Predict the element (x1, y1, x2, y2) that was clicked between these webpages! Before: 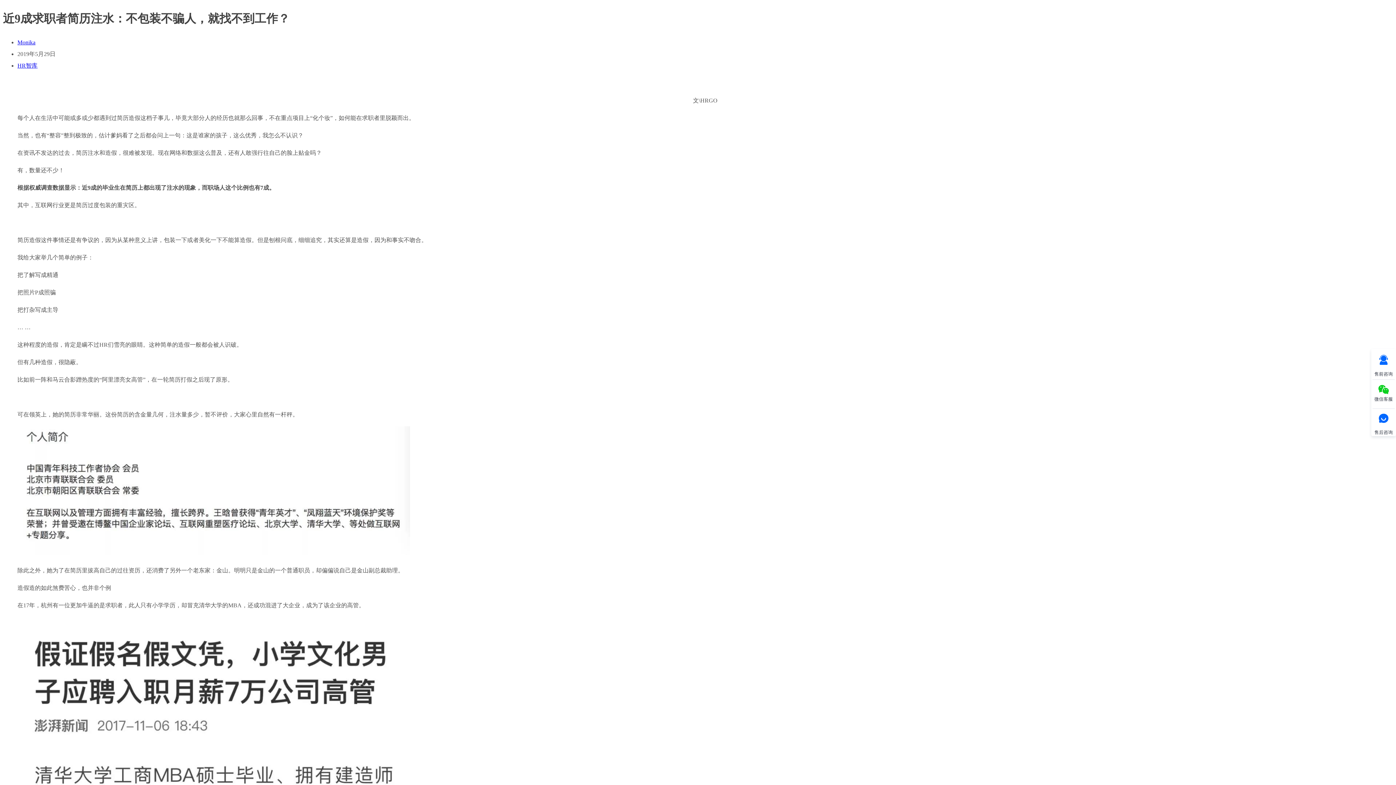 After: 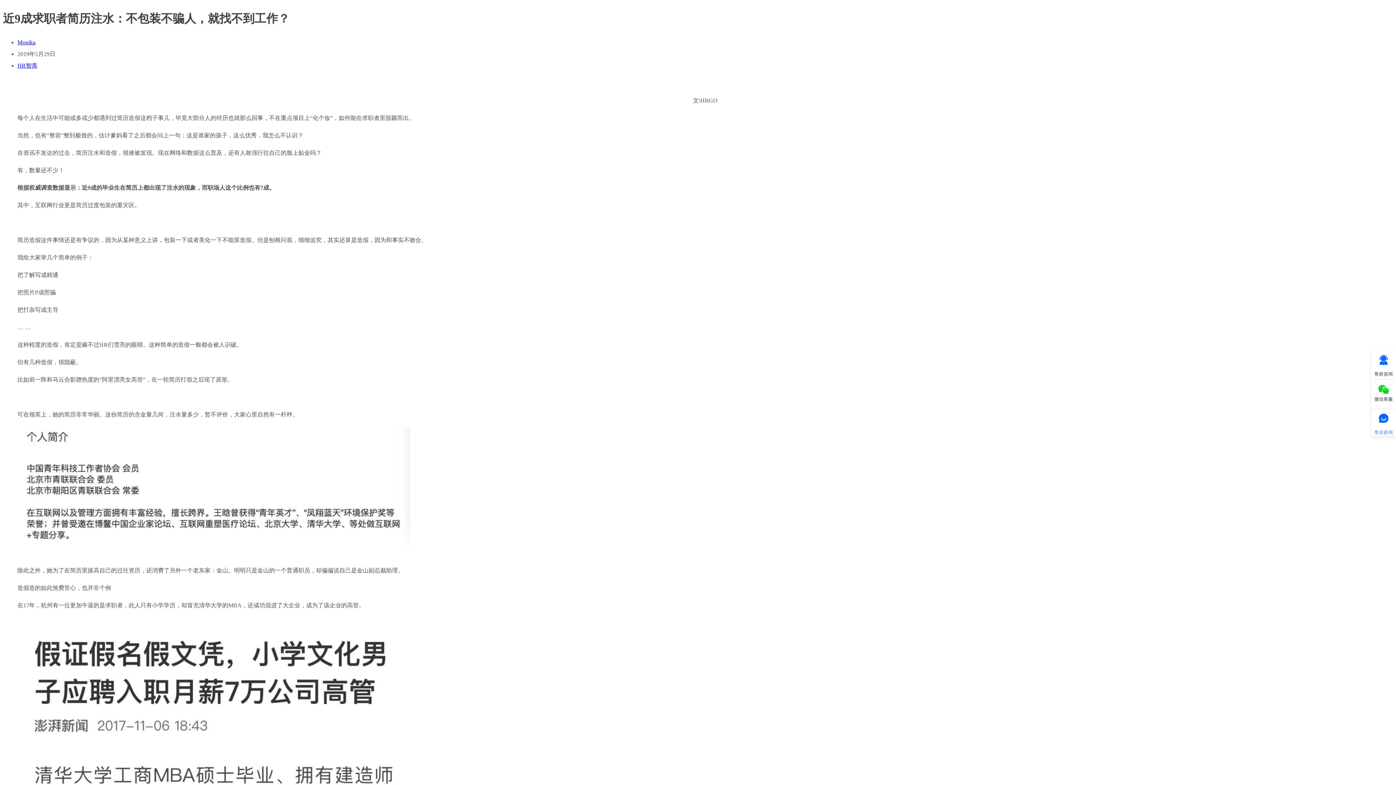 Action: label: 
售后咨询 bbox: (1372, 409, 1395, 434)